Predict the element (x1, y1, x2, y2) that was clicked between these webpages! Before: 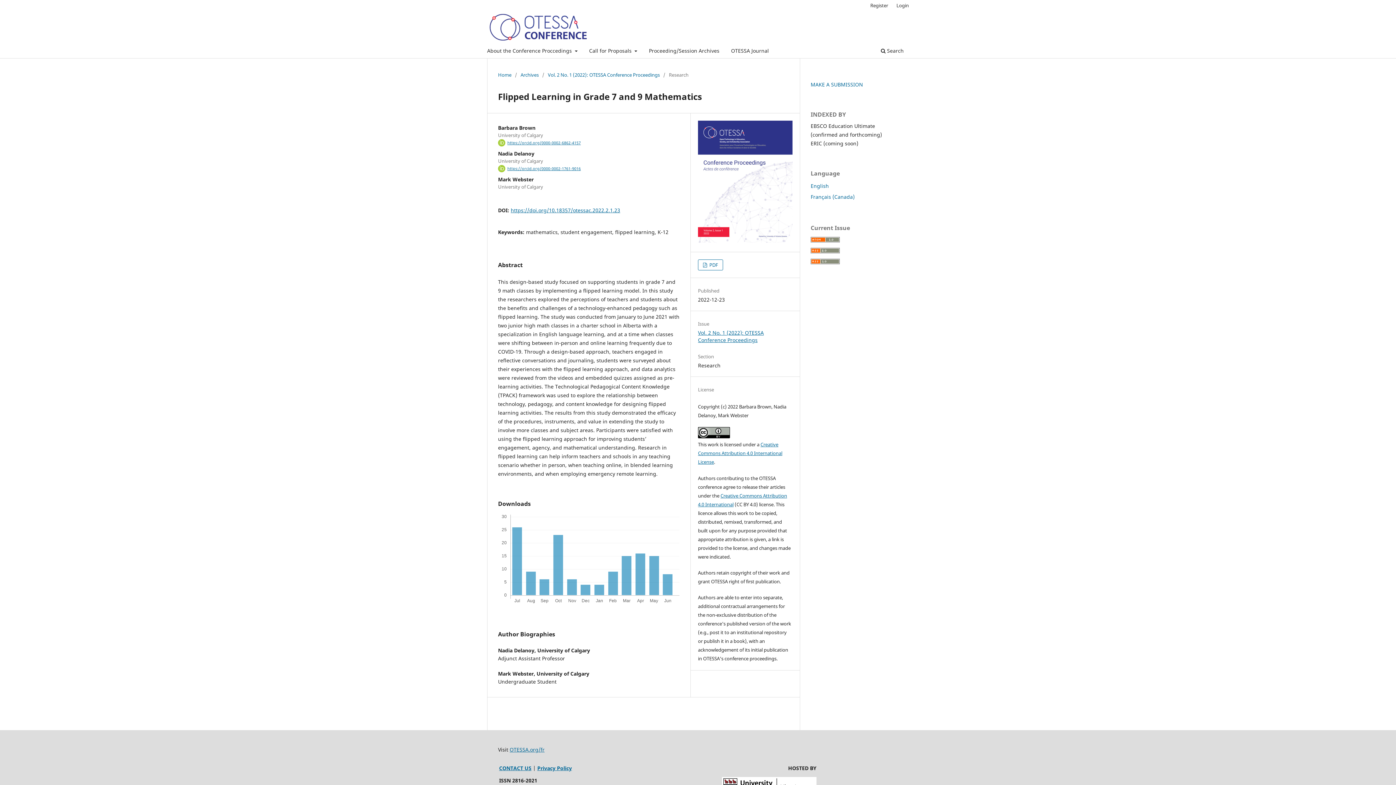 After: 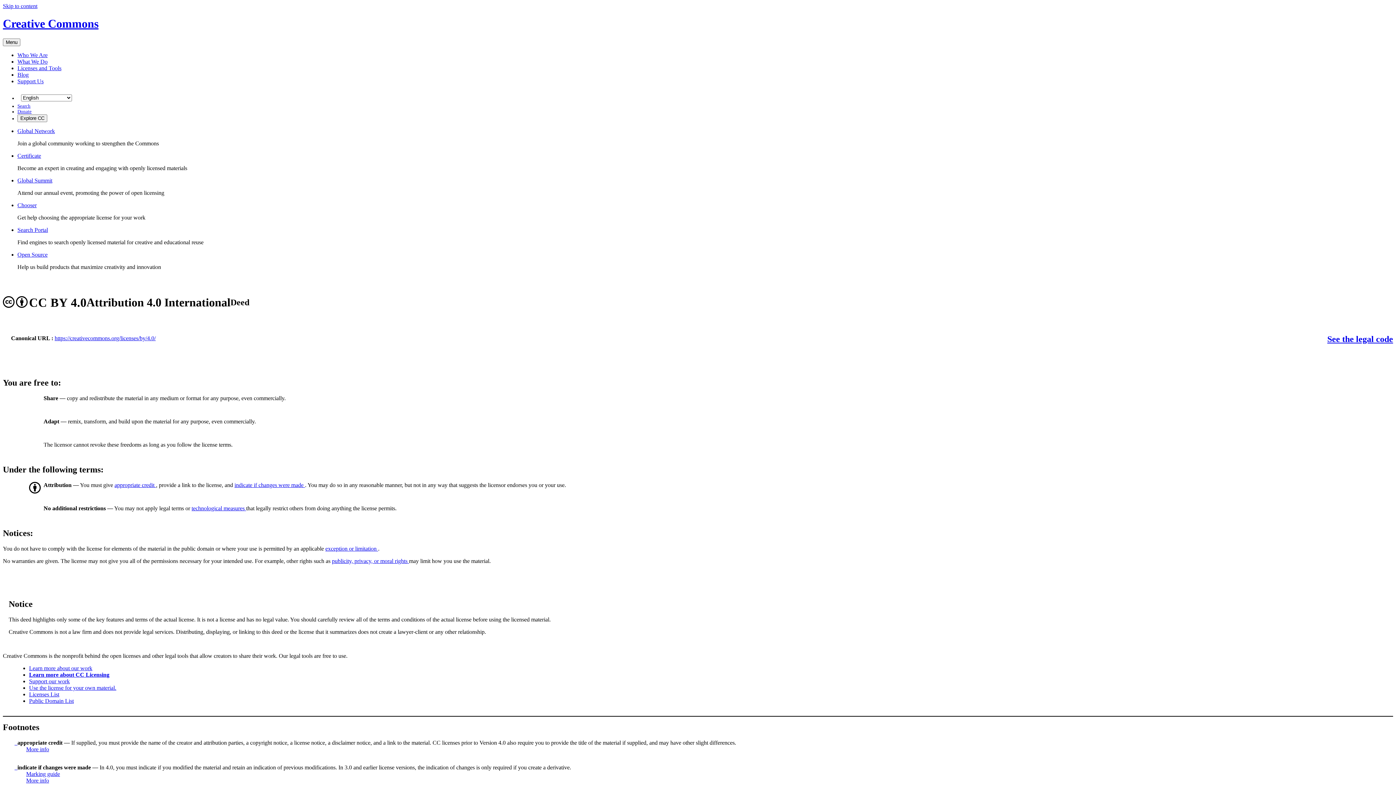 Action: label: Creative Commons Attribution 4.0 International License bbox: (698, 441, 782, 465)